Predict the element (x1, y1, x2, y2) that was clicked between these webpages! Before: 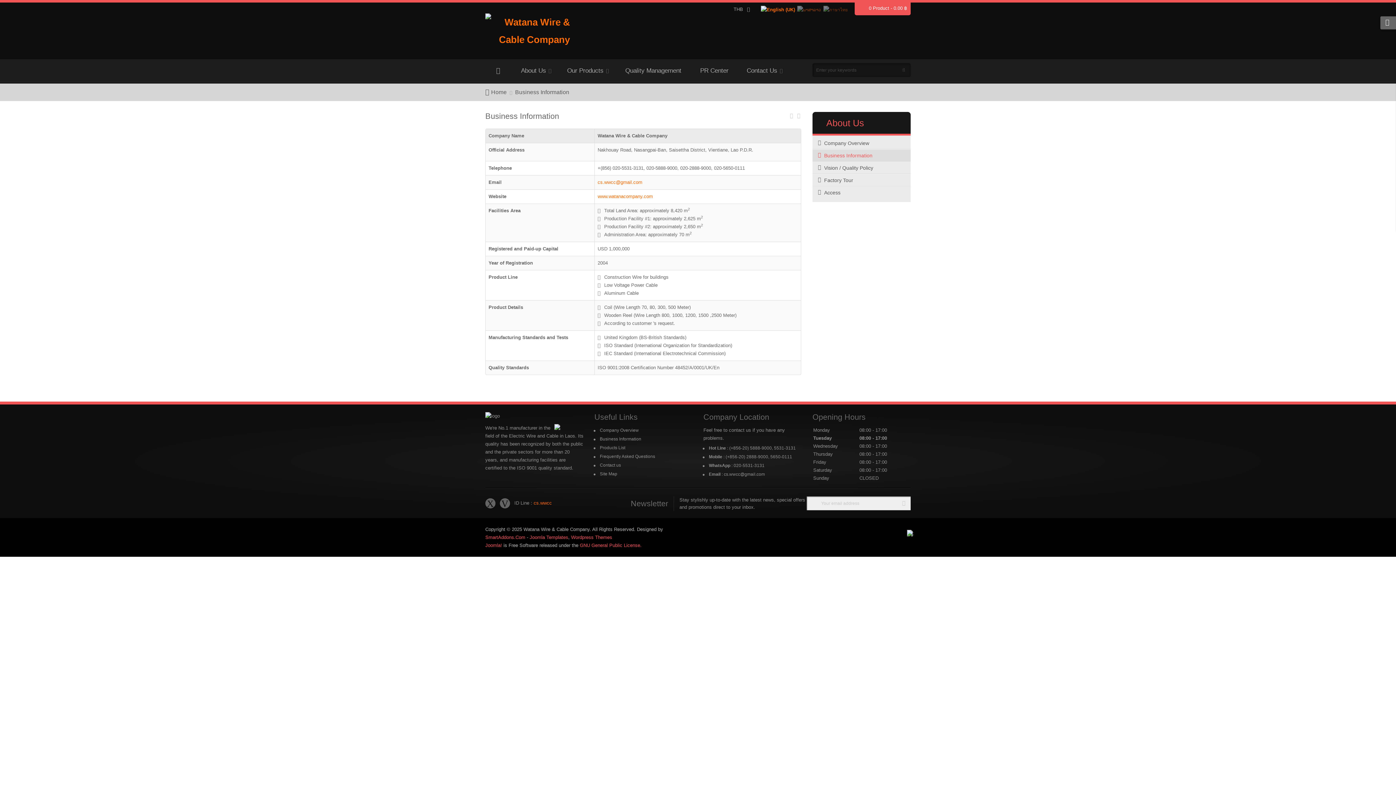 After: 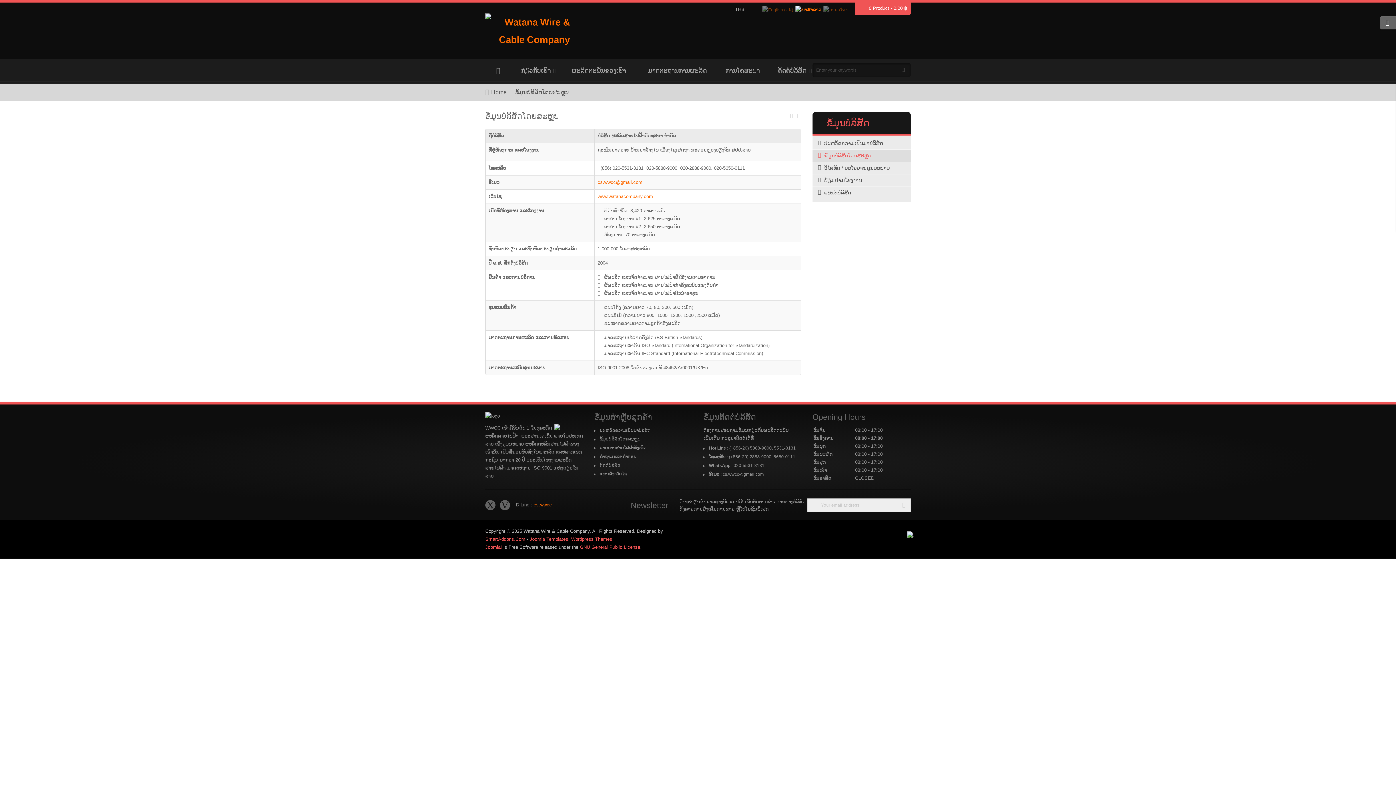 Action: bbox: (797, 5, 821, 13)